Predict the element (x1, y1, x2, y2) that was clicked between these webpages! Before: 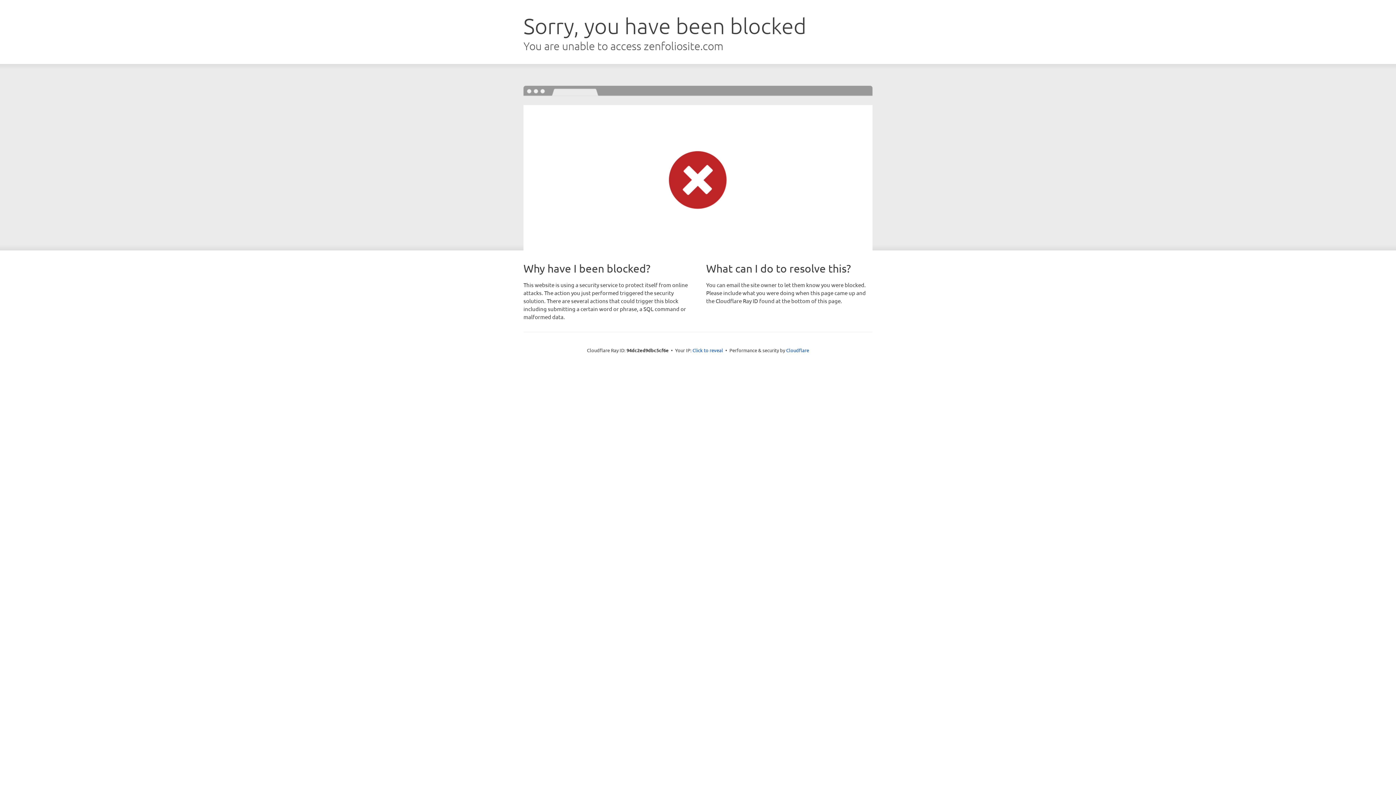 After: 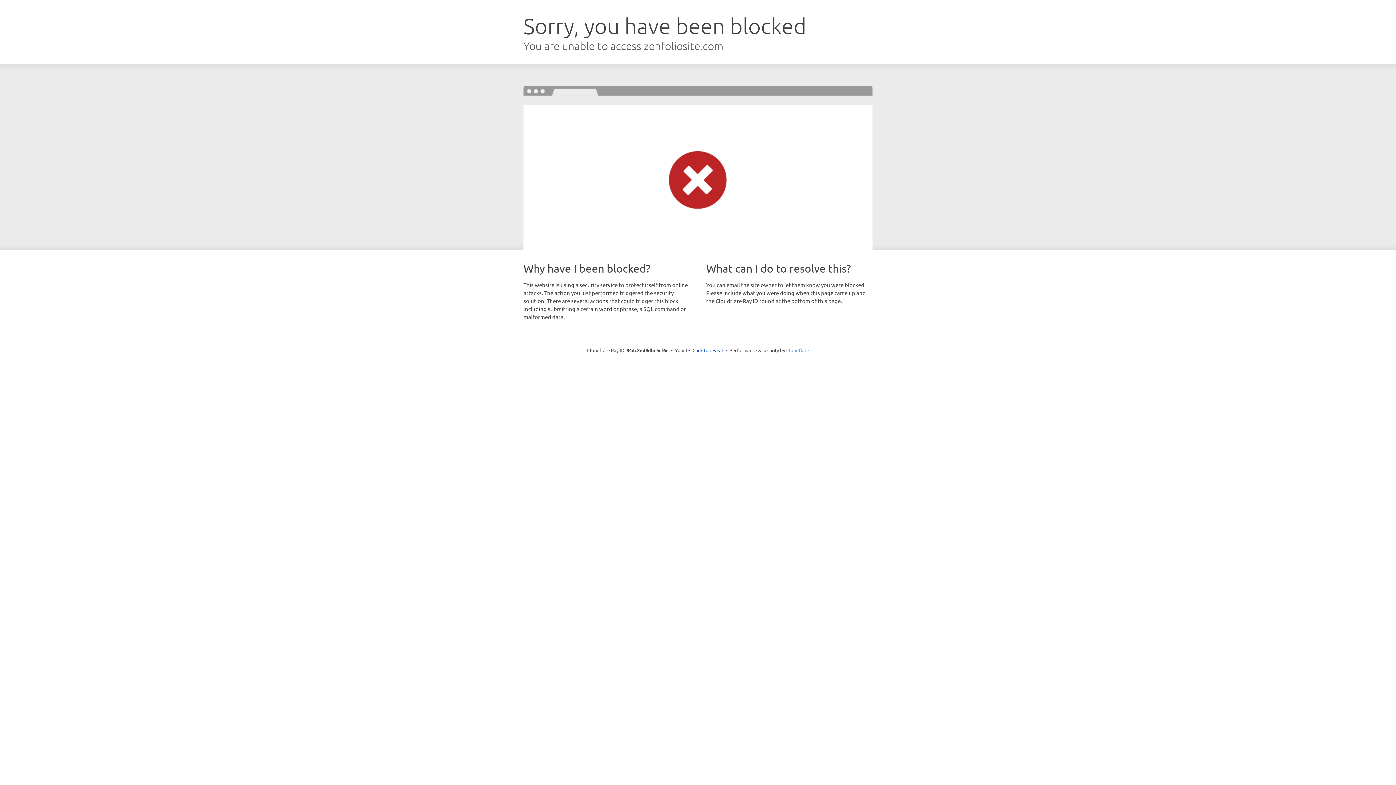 Action: bbox: (786, 347, 809, 353) label: Cloudflare